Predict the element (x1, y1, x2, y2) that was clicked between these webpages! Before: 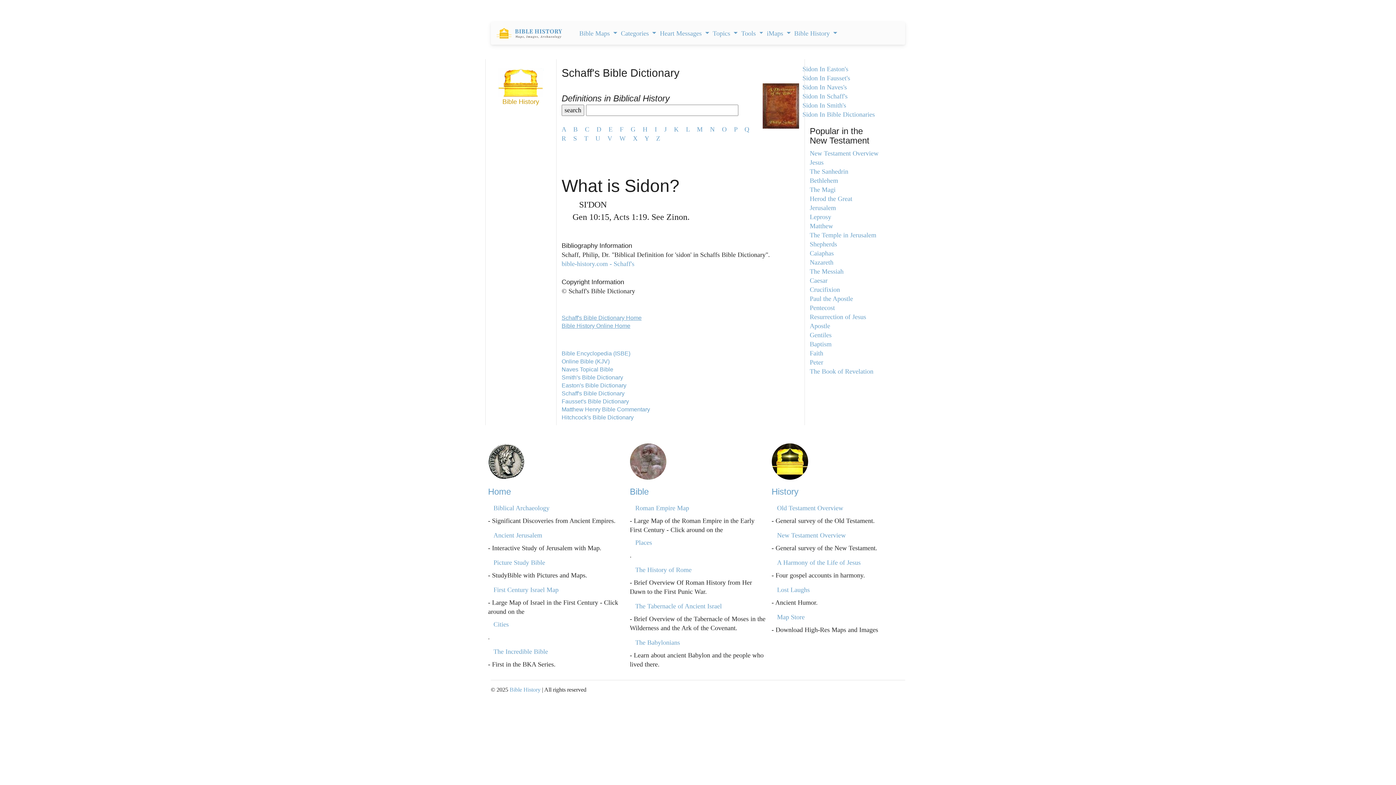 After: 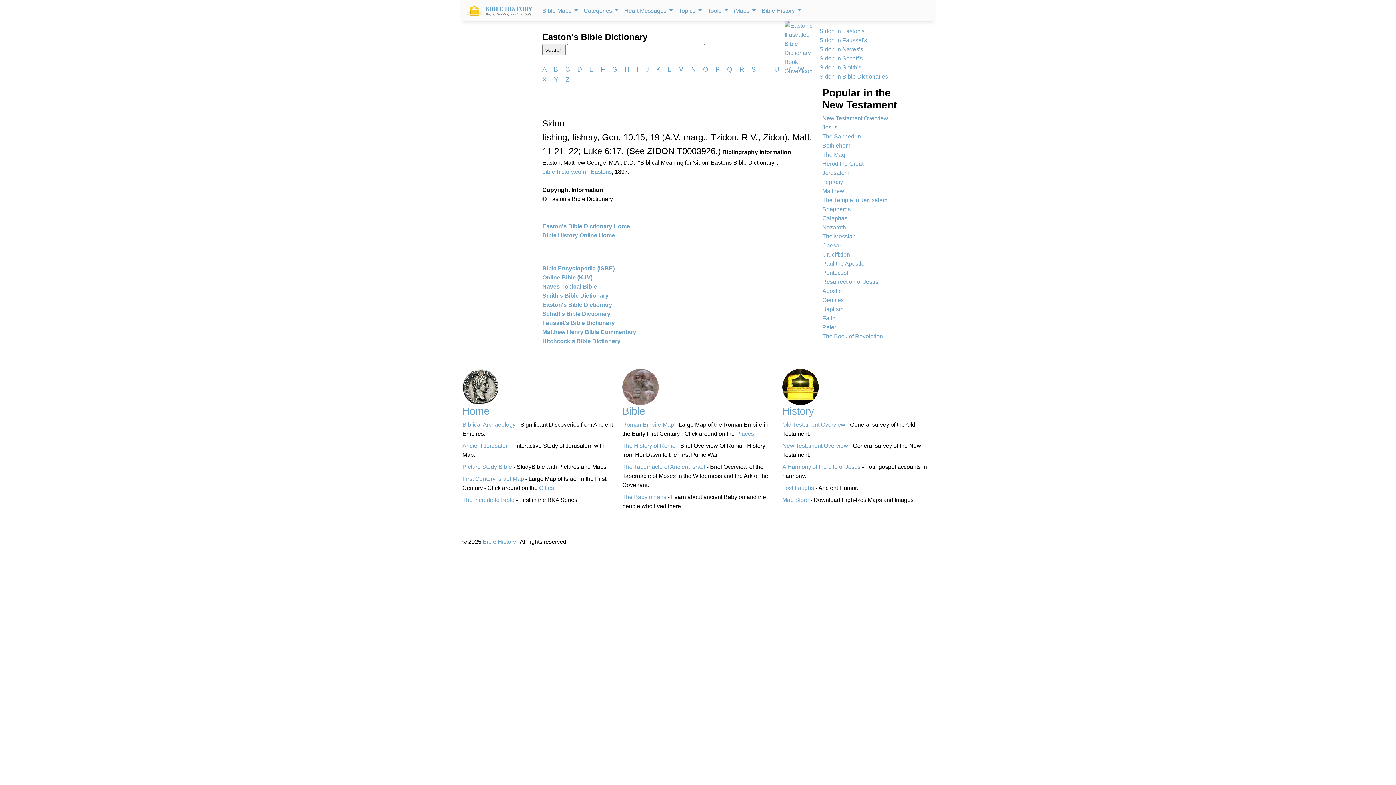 Action: bbox: (802, 65, 848, 72) label: Sidon In Easton's